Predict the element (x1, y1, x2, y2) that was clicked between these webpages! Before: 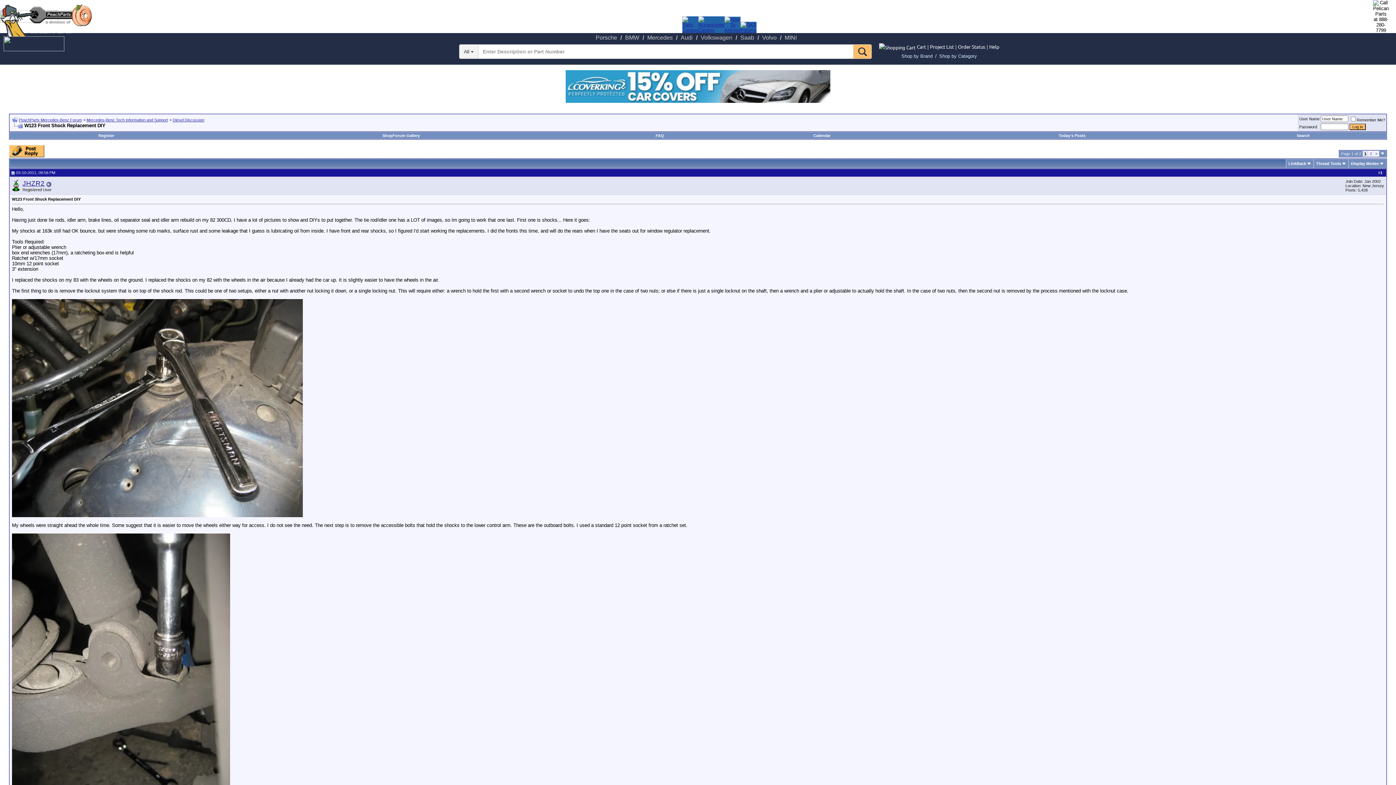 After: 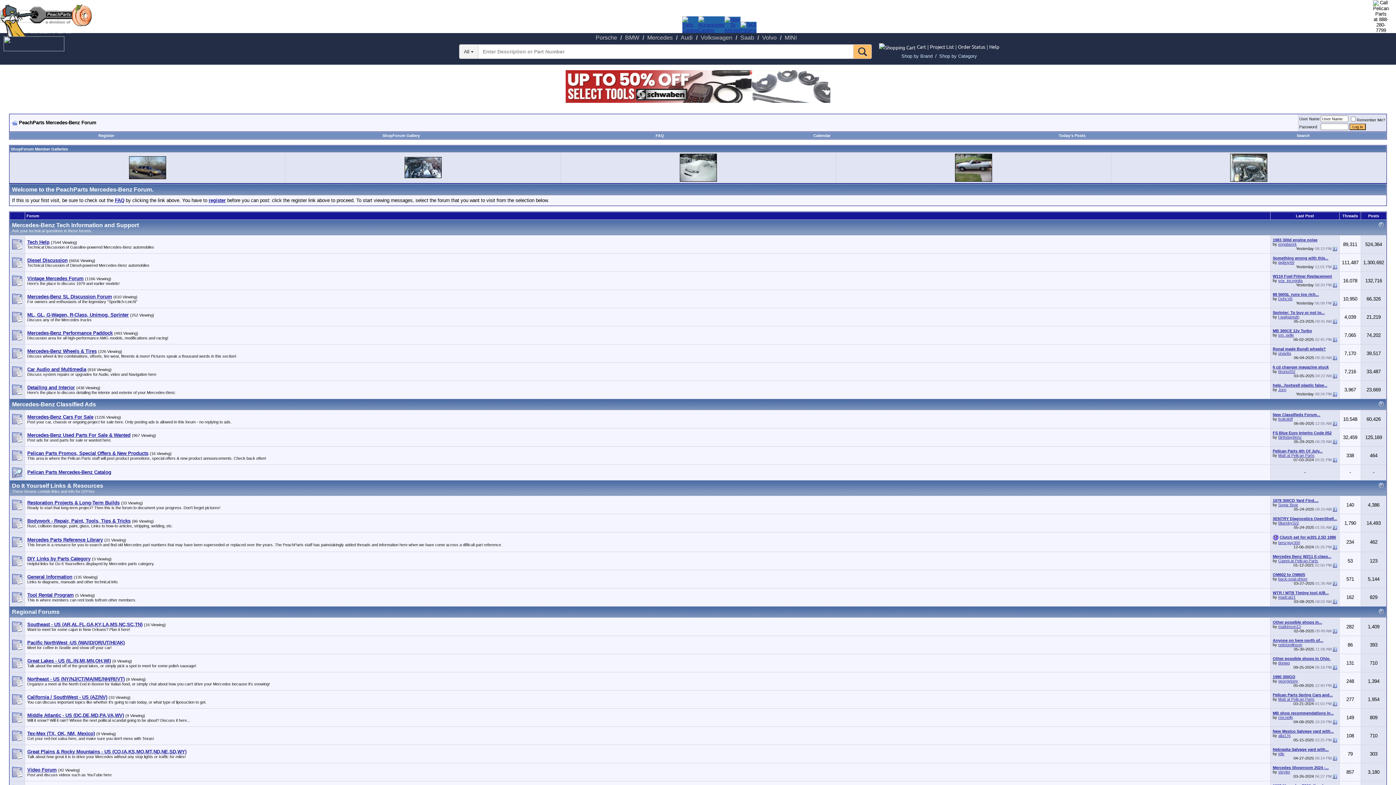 Action: bbox: (740, 21, 756, 33)